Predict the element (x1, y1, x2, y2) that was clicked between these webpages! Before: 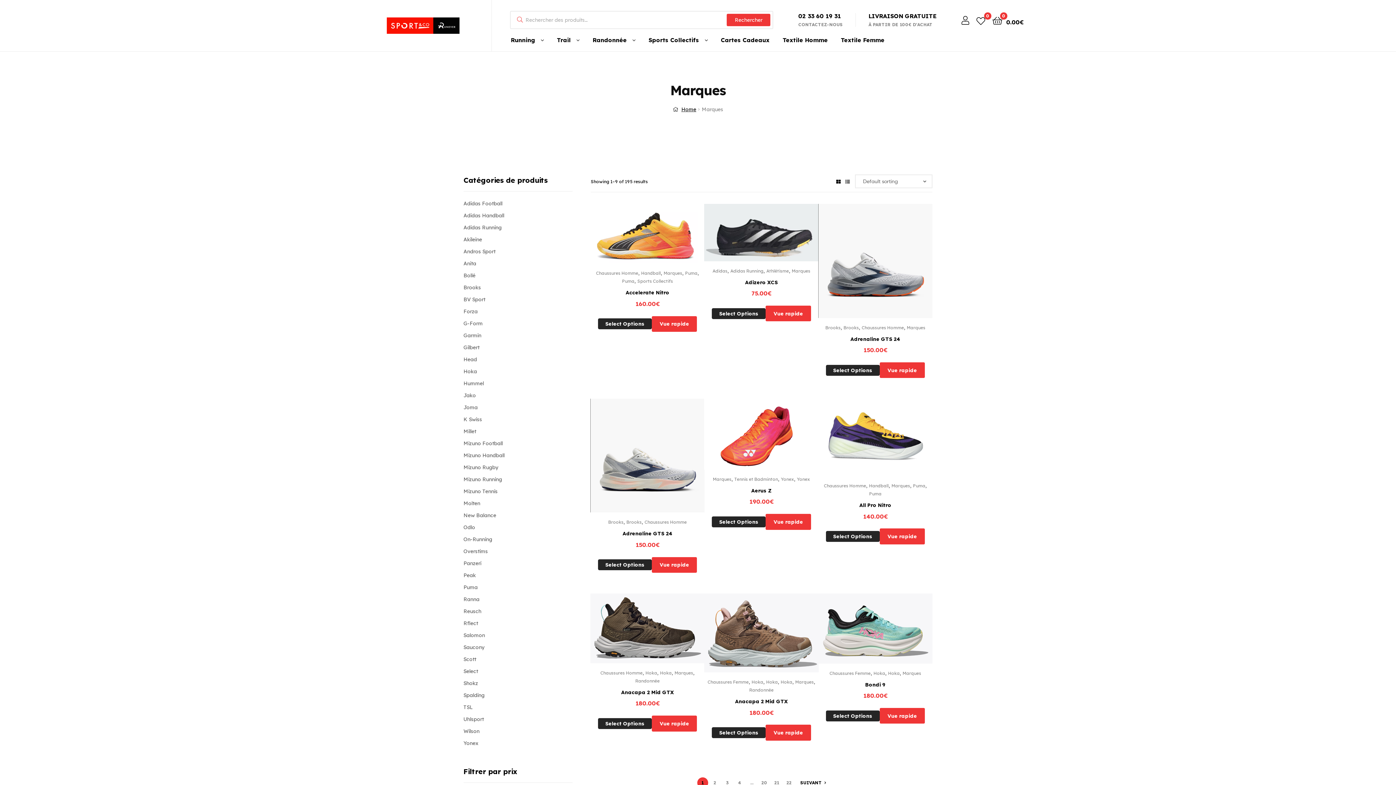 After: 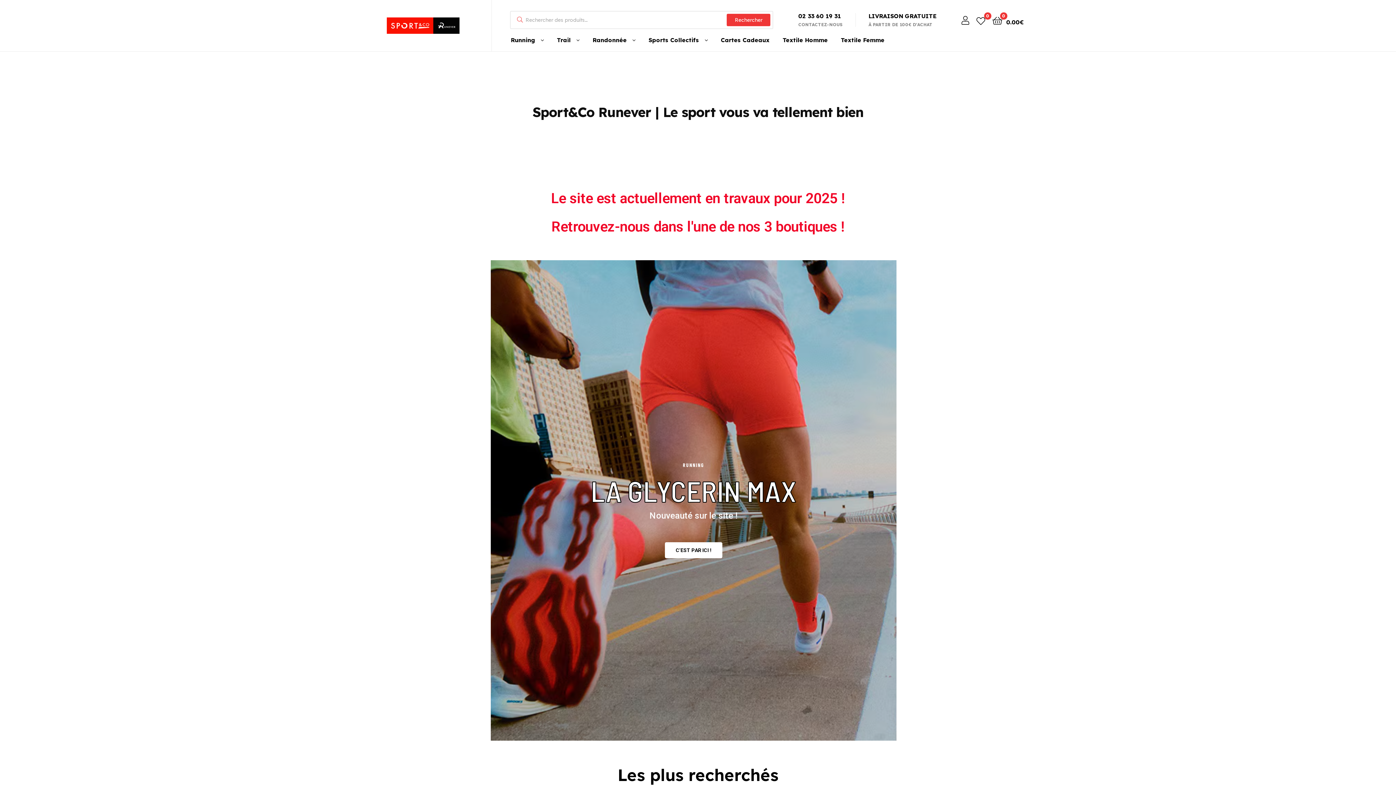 Action: bbox: (386, 17, 459, 33)